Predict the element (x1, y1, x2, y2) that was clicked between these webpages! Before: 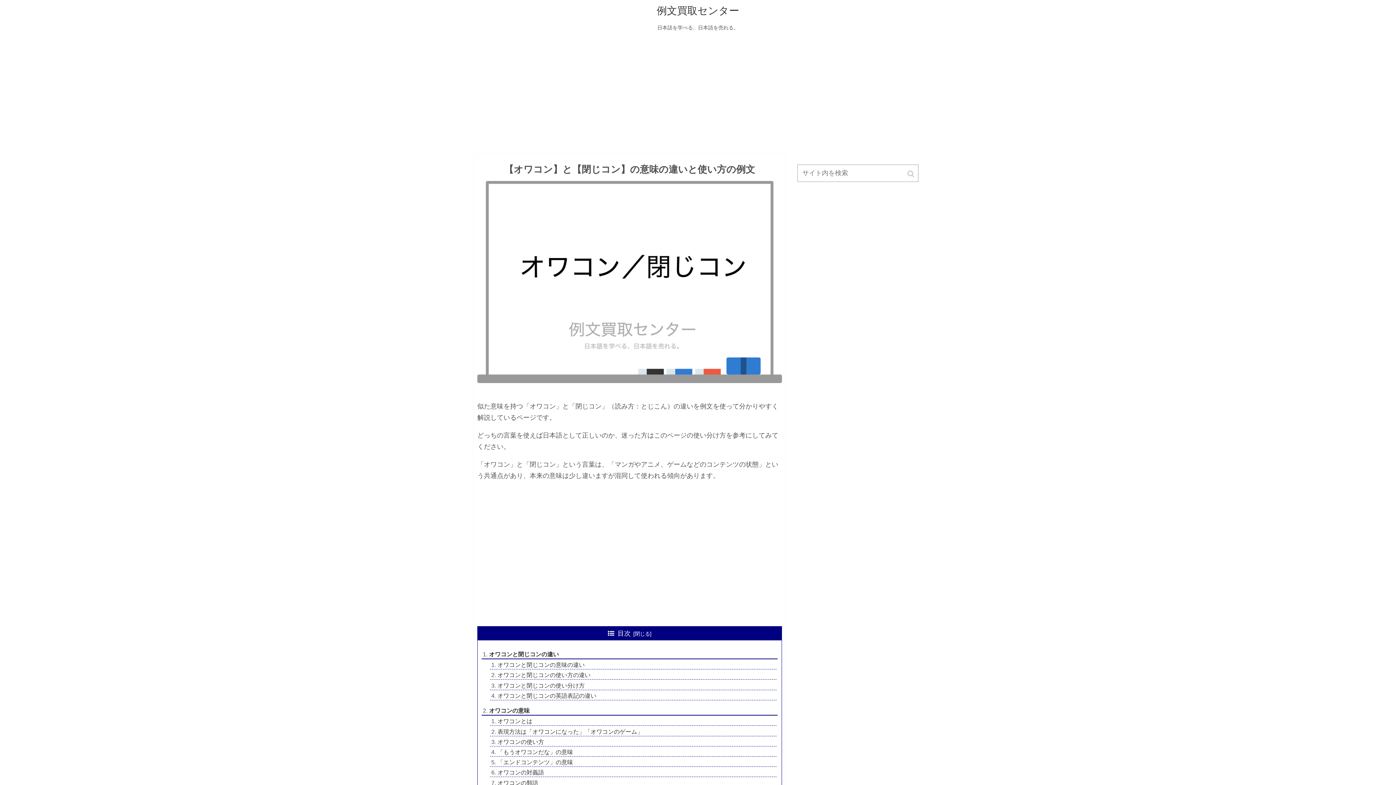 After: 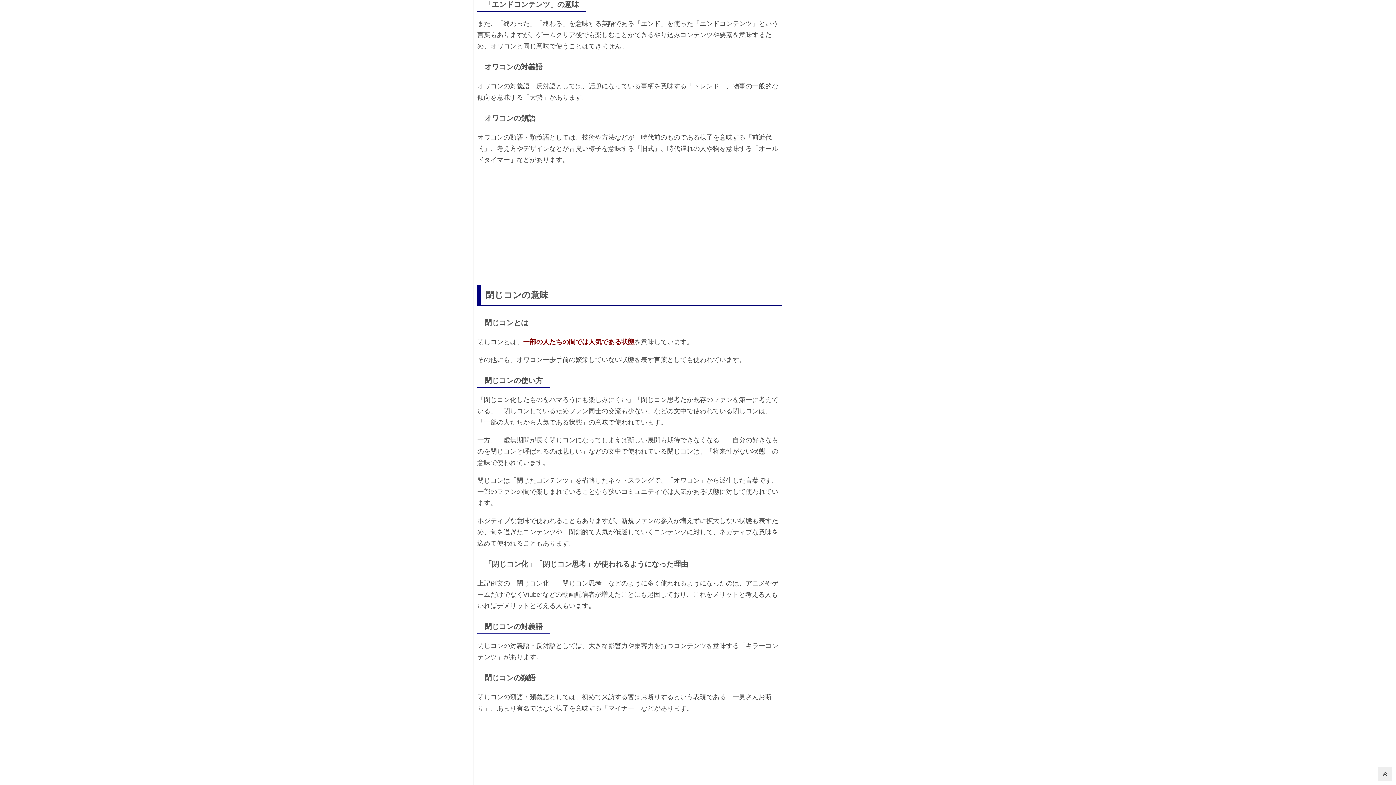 Action: bbox: (490, 758, 776, 767) label: 「エンドコンテンツ」の意味